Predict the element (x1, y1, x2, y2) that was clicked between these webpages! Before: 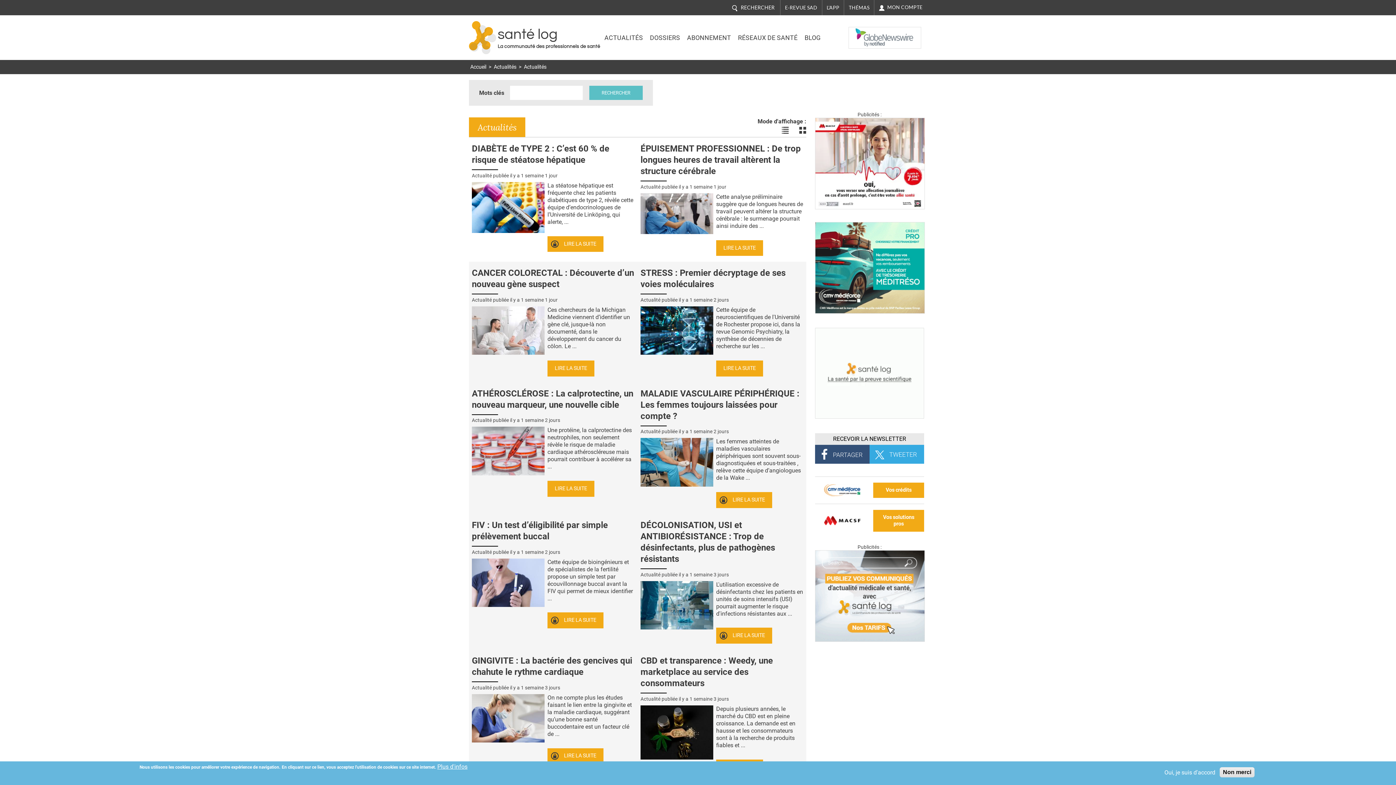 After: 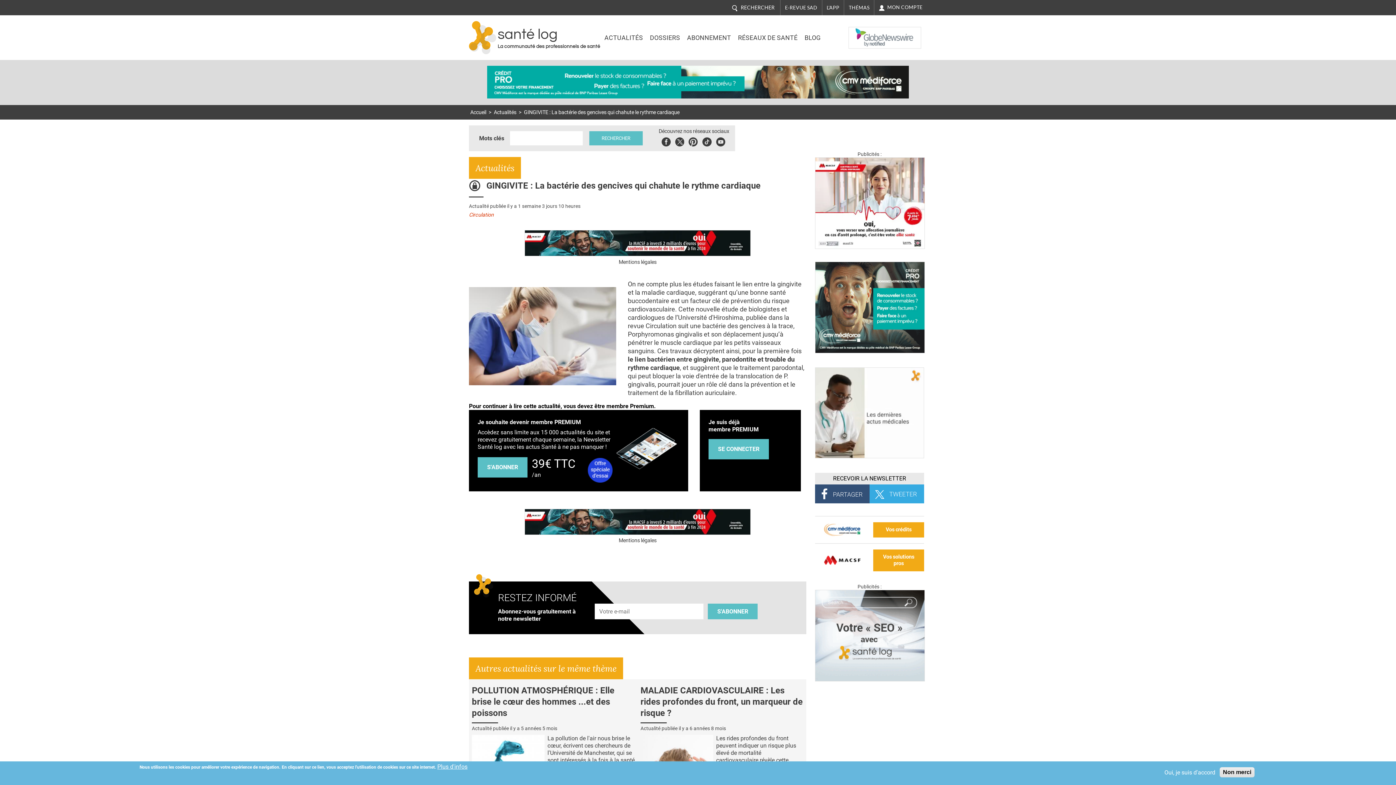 Action: bbox: (472, 714, 544, 721)